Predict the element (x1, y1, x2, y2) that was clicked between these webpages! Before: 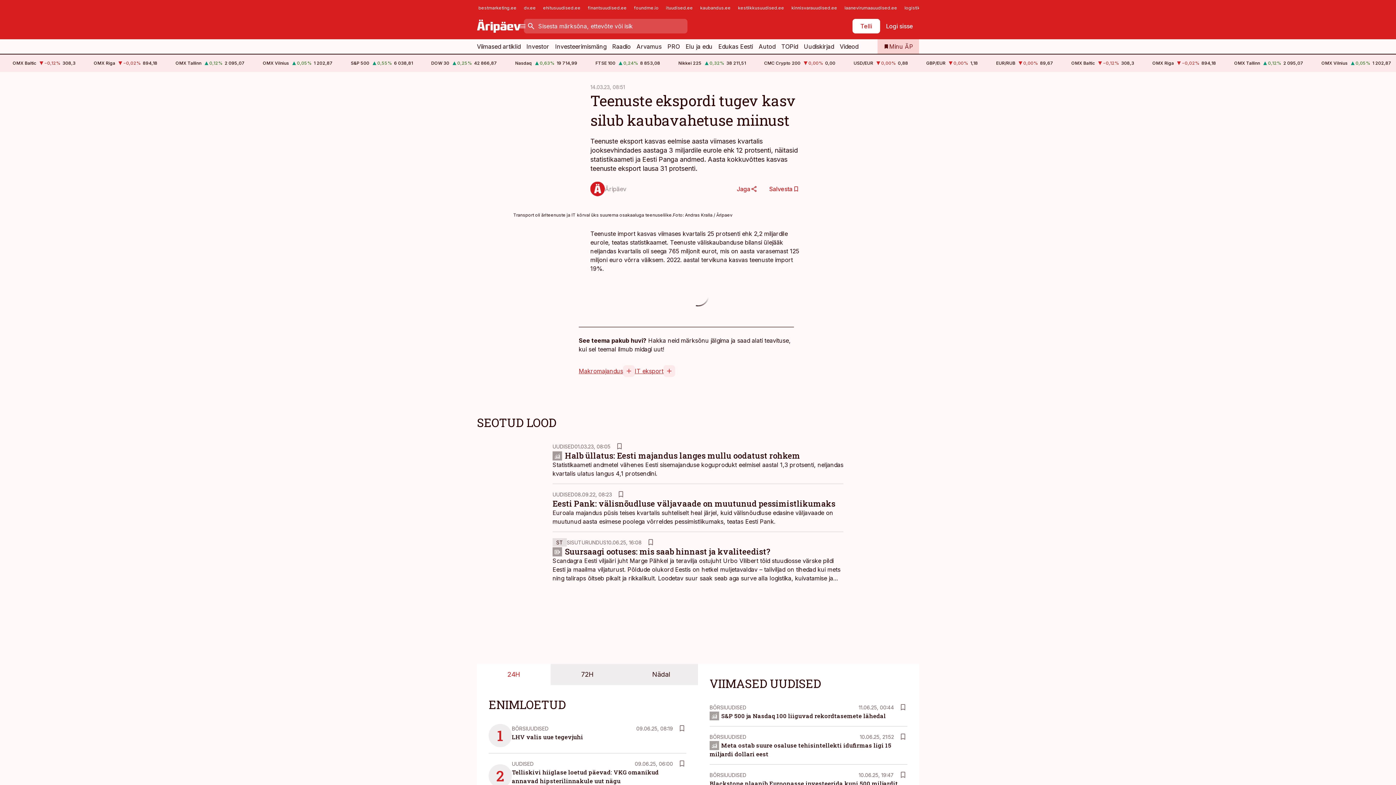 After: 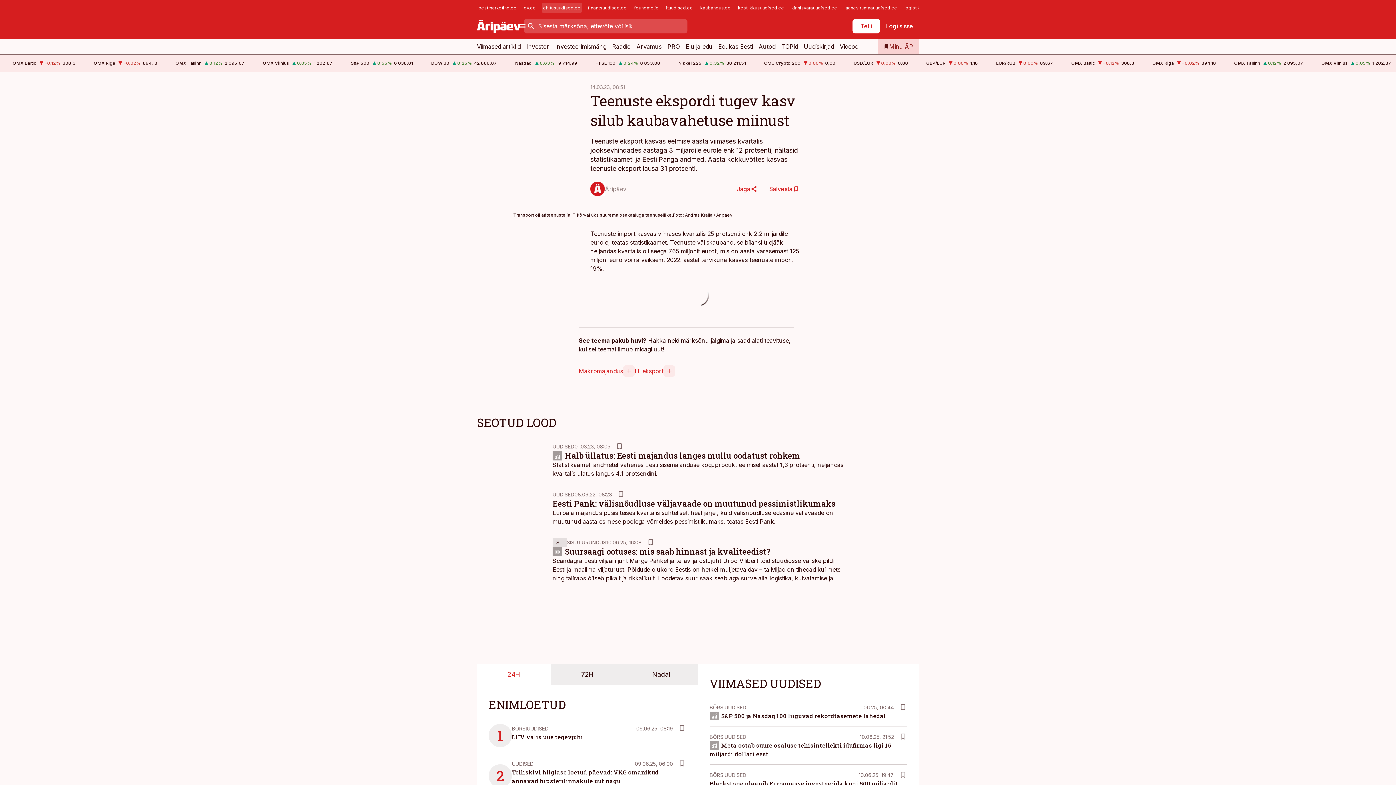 Action: label: ehitusuudised.ee bbox: (541, 2, 582, 12)